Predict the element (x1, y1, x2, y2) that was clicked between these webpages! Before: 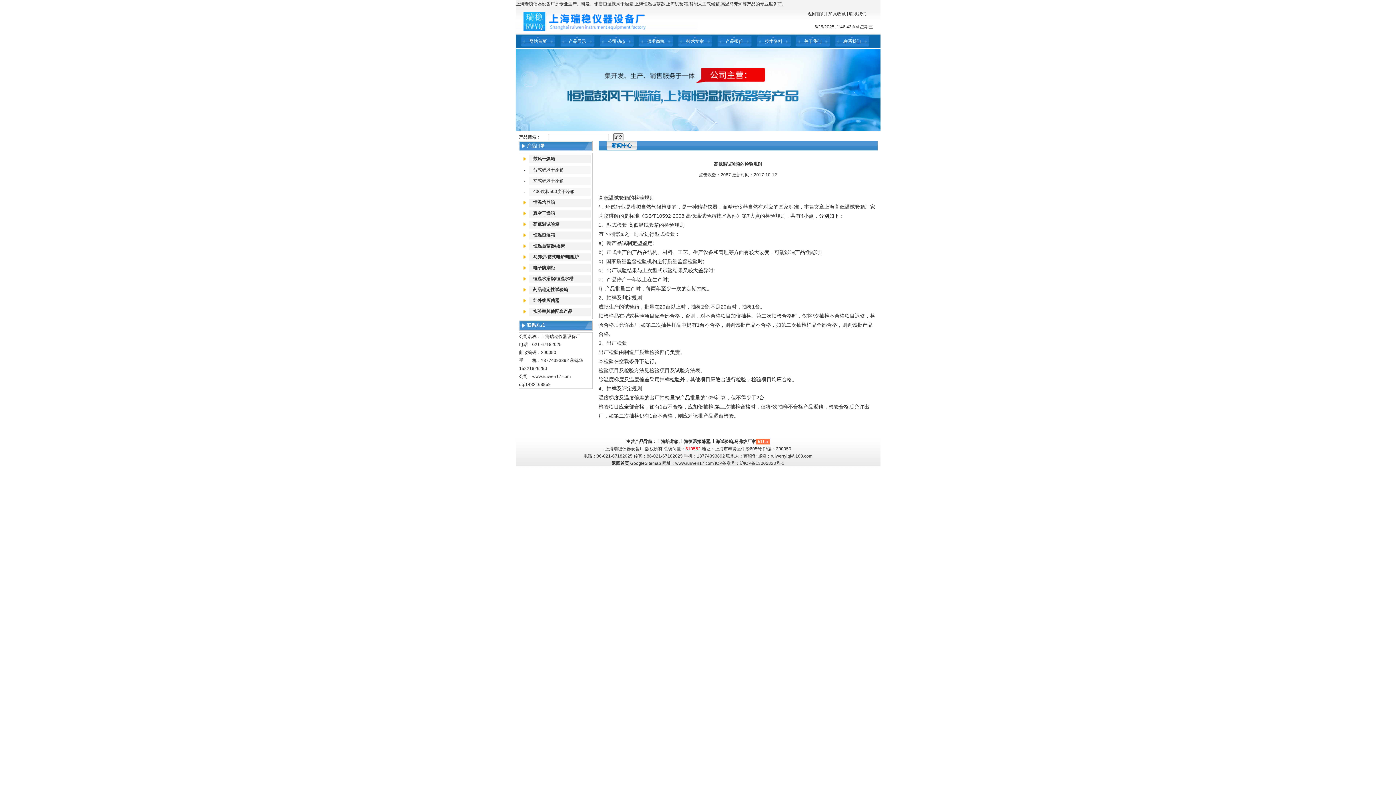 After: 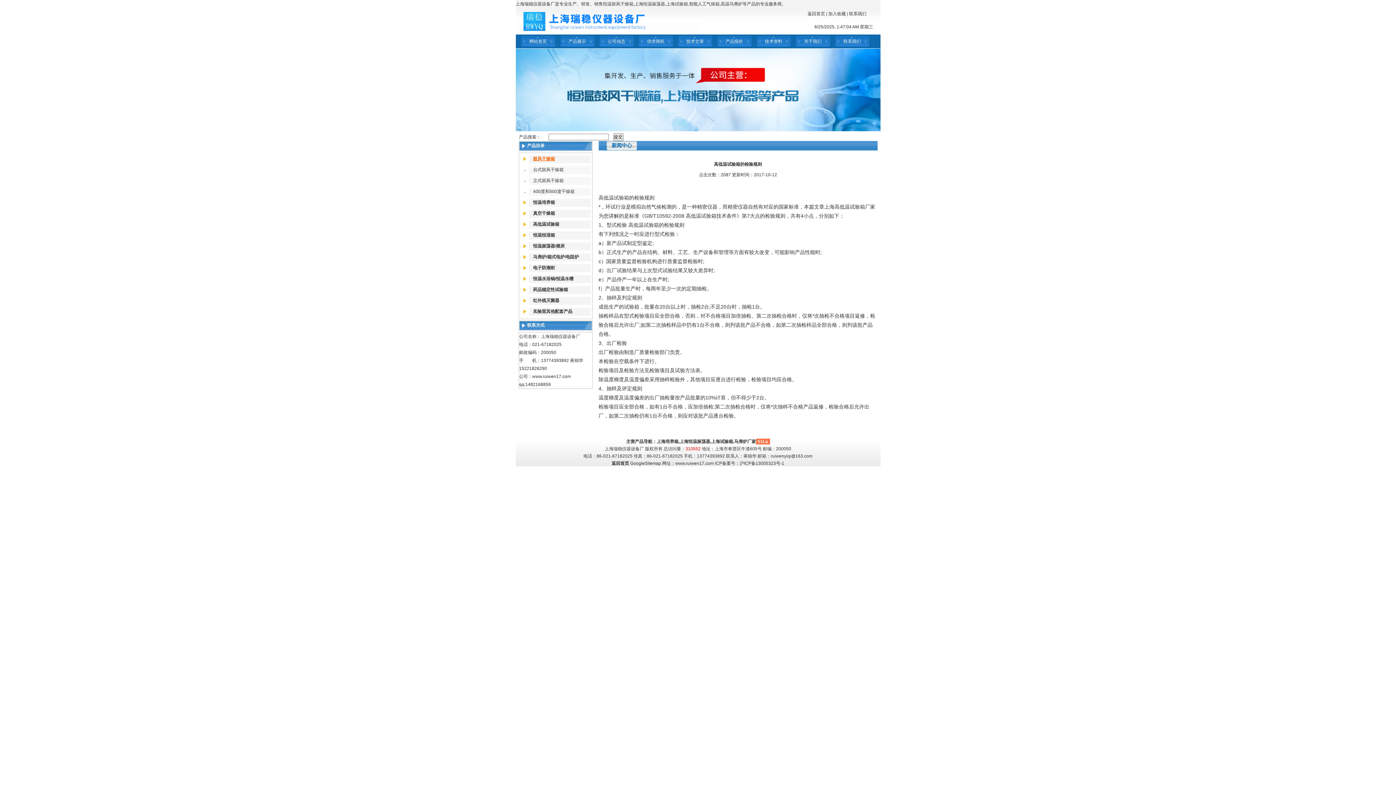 Action: bbox: (533, 156, 555, 161) label: 鼓风干燥箱